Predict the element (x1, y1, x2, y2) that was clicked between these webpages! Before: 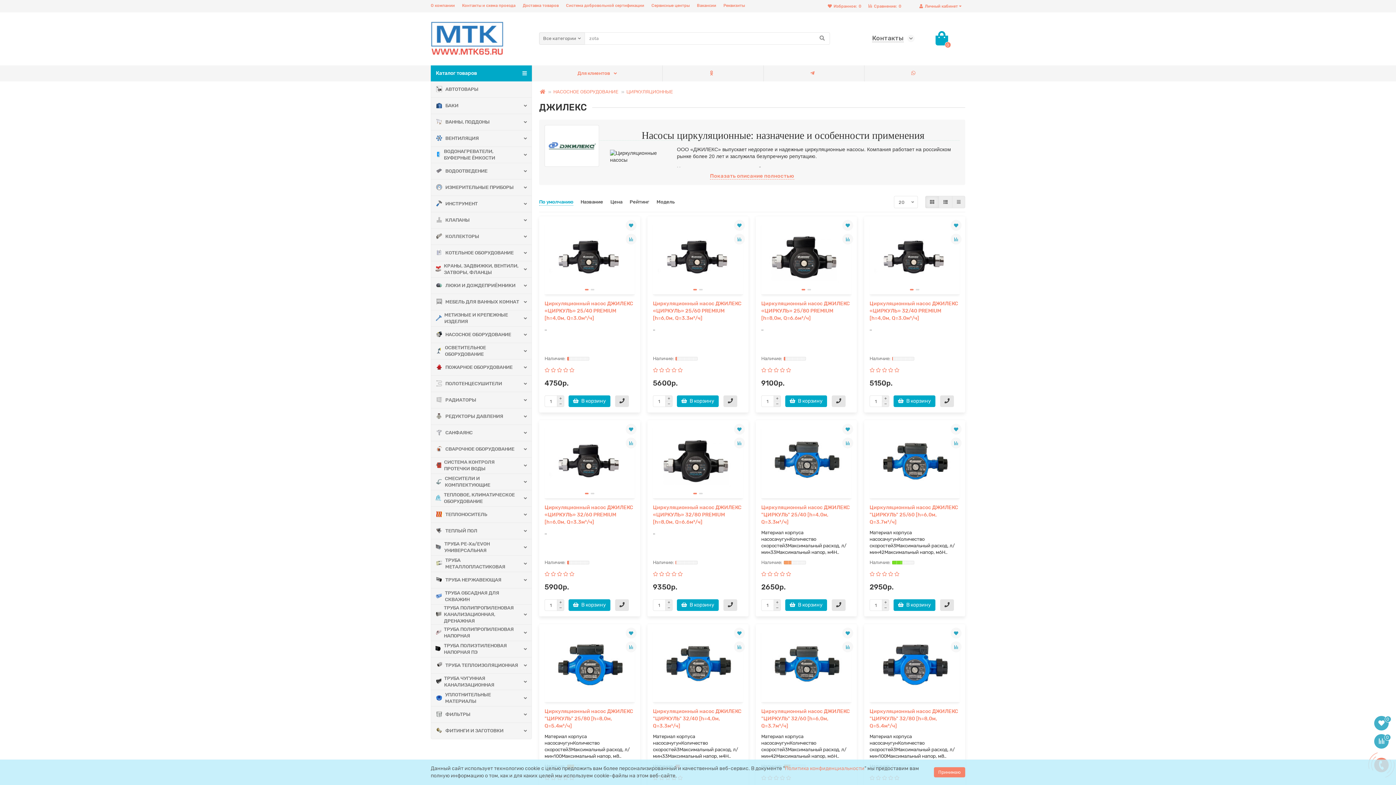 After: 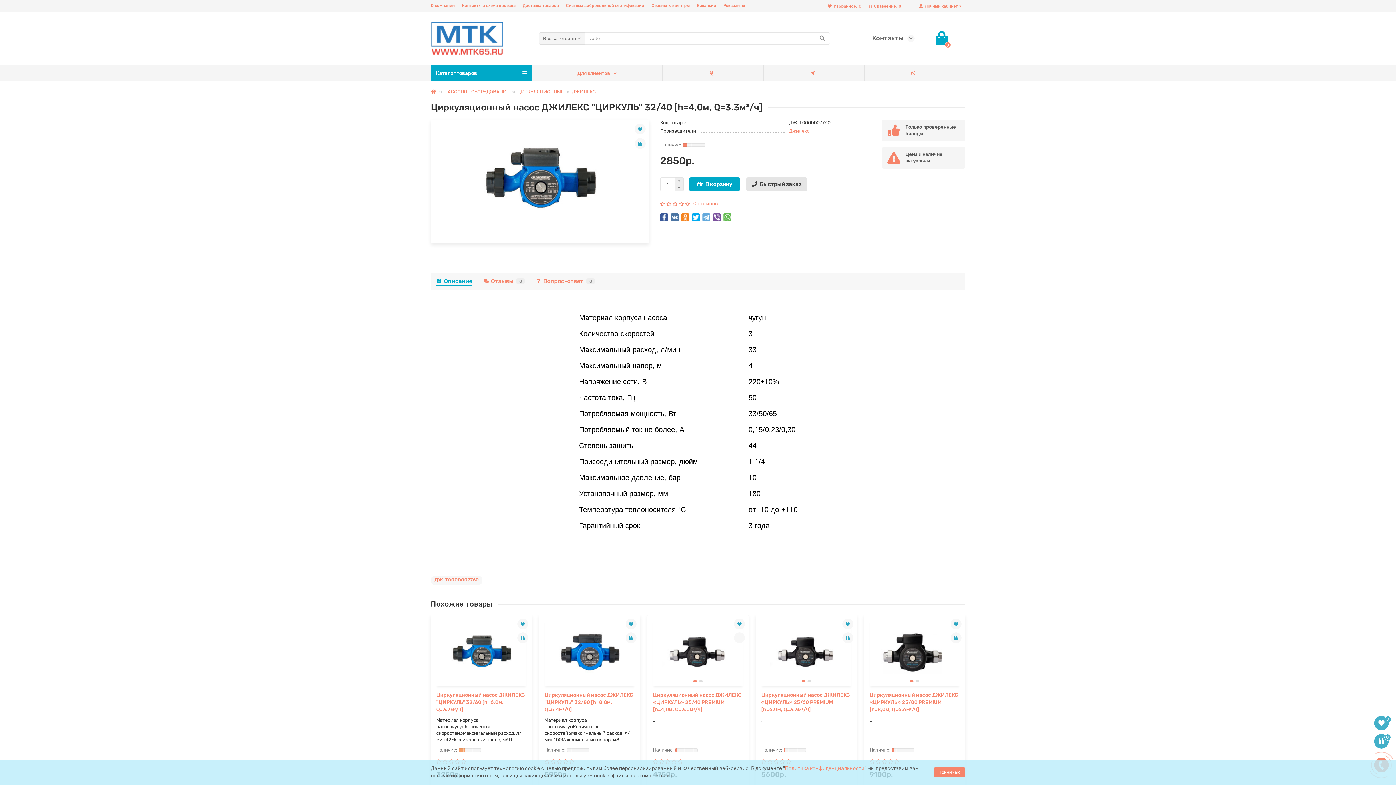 Action: bbox: (653, 629, 743, 702)